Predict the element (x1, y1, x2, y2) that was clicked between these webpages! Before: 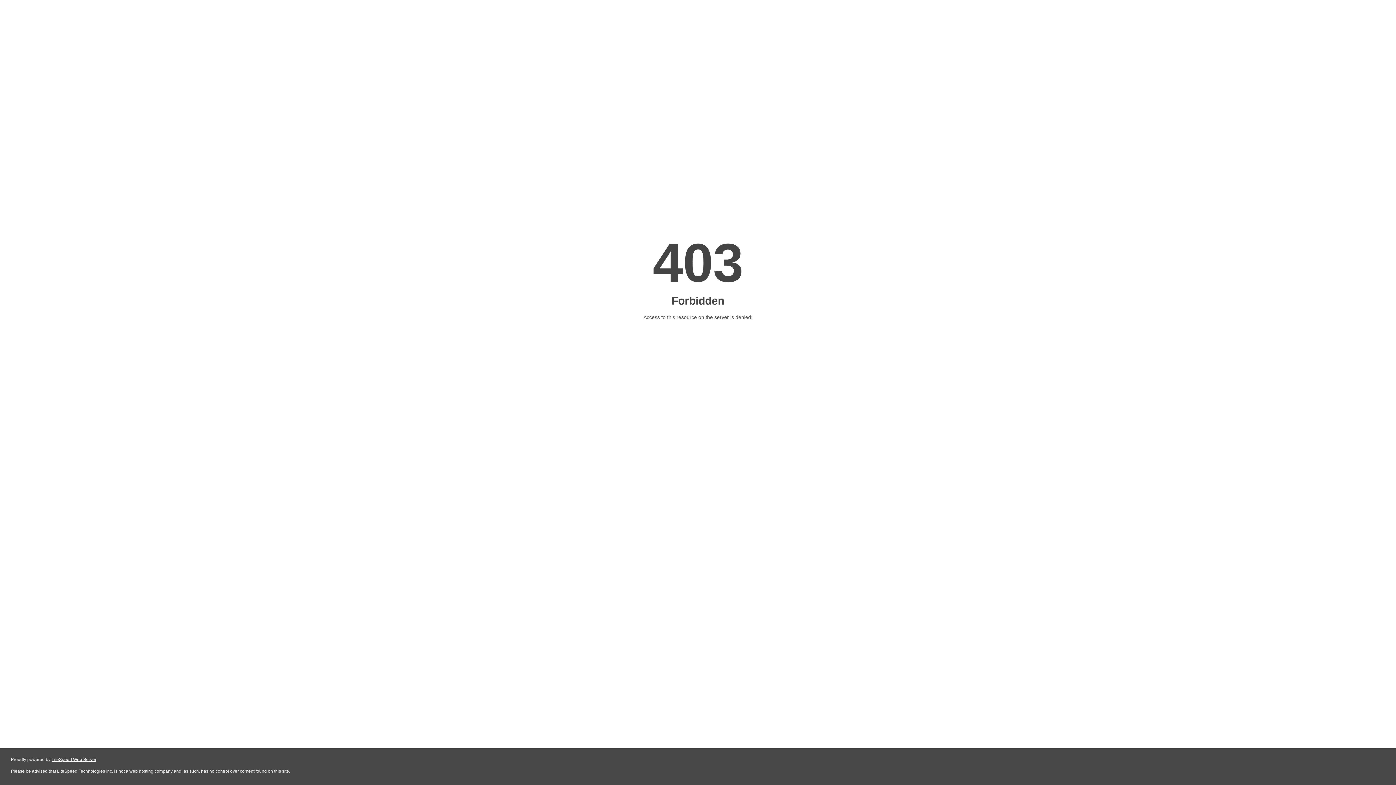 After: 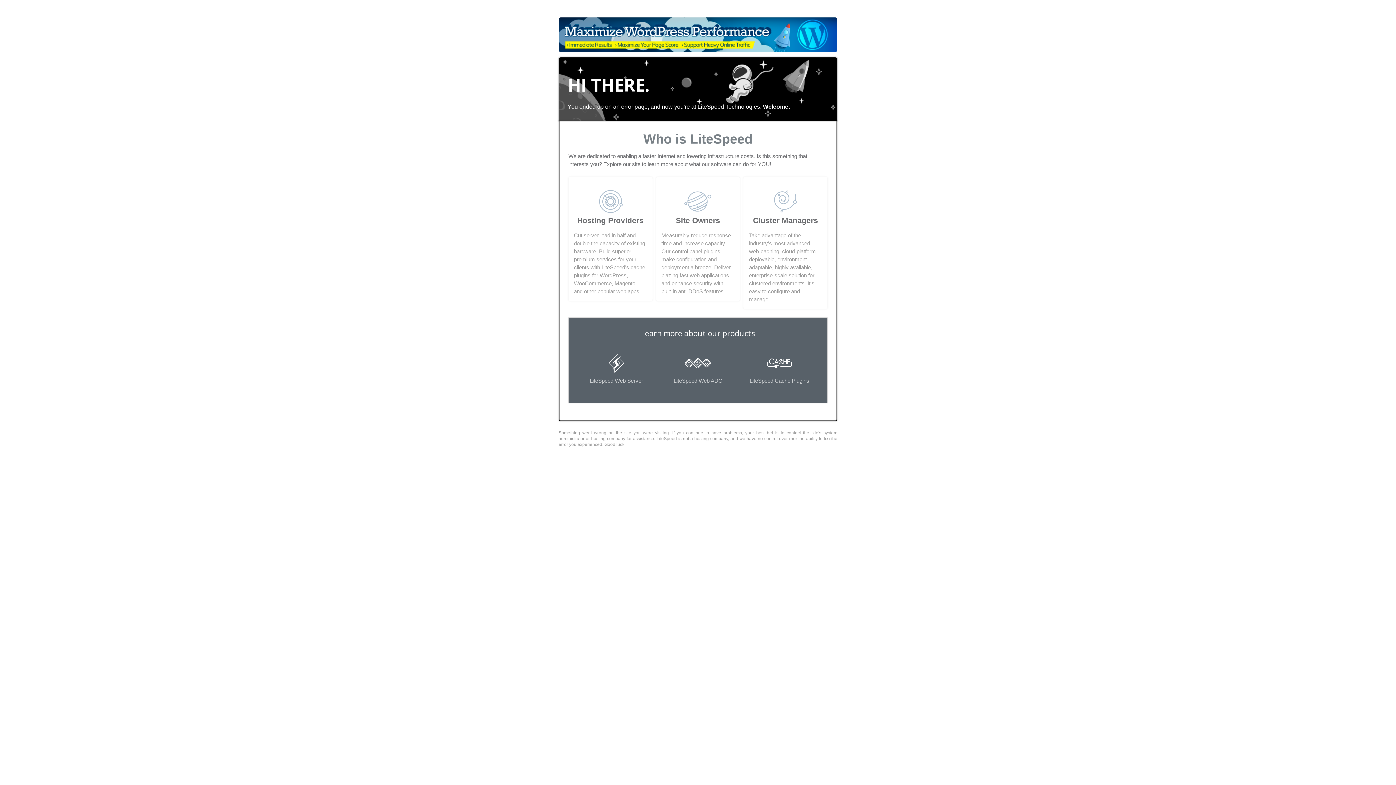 Action: label: LiteSpeed Web Server bbox: (51, 757, 96, 762)